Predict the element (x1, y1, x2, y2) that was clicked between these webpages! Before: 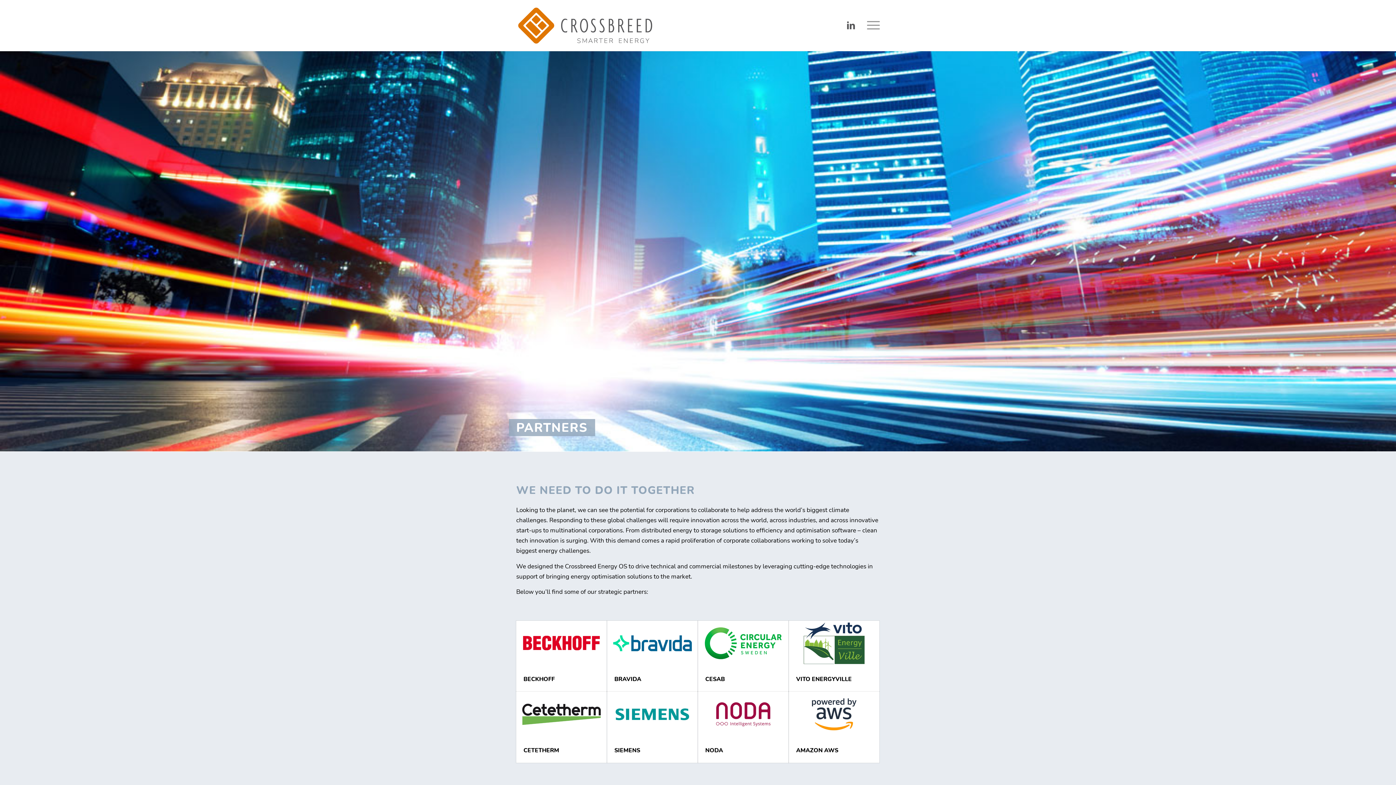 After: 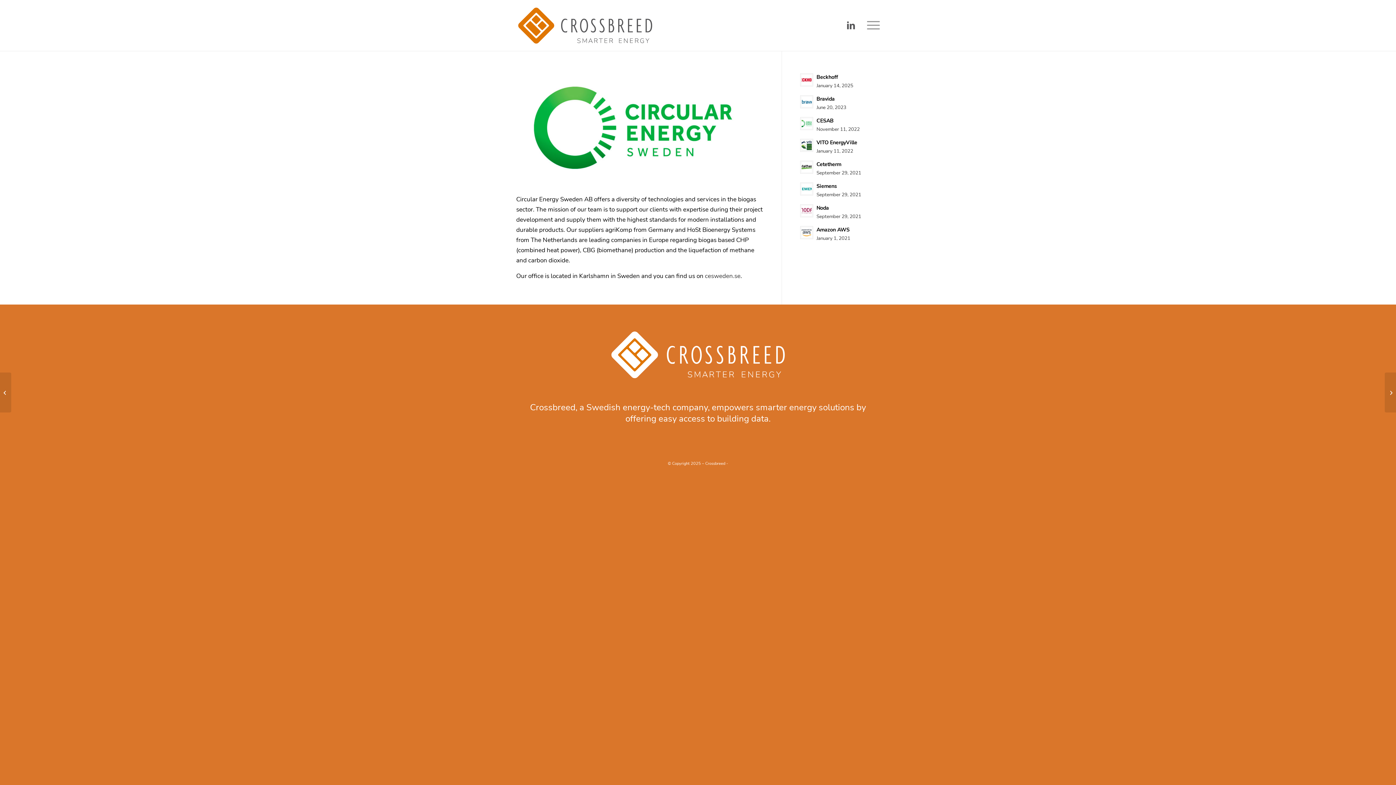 Action: bbox: (698, 620, 788, 666)